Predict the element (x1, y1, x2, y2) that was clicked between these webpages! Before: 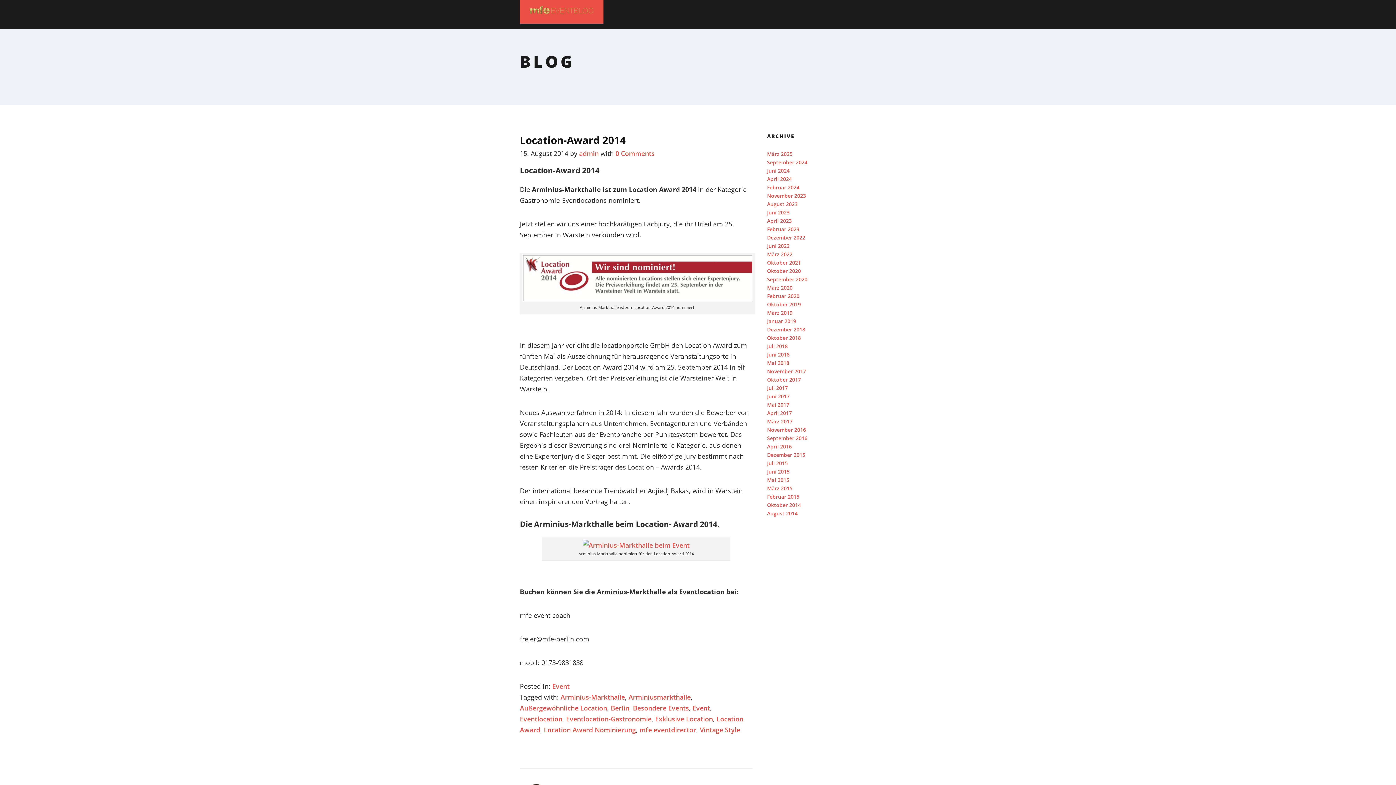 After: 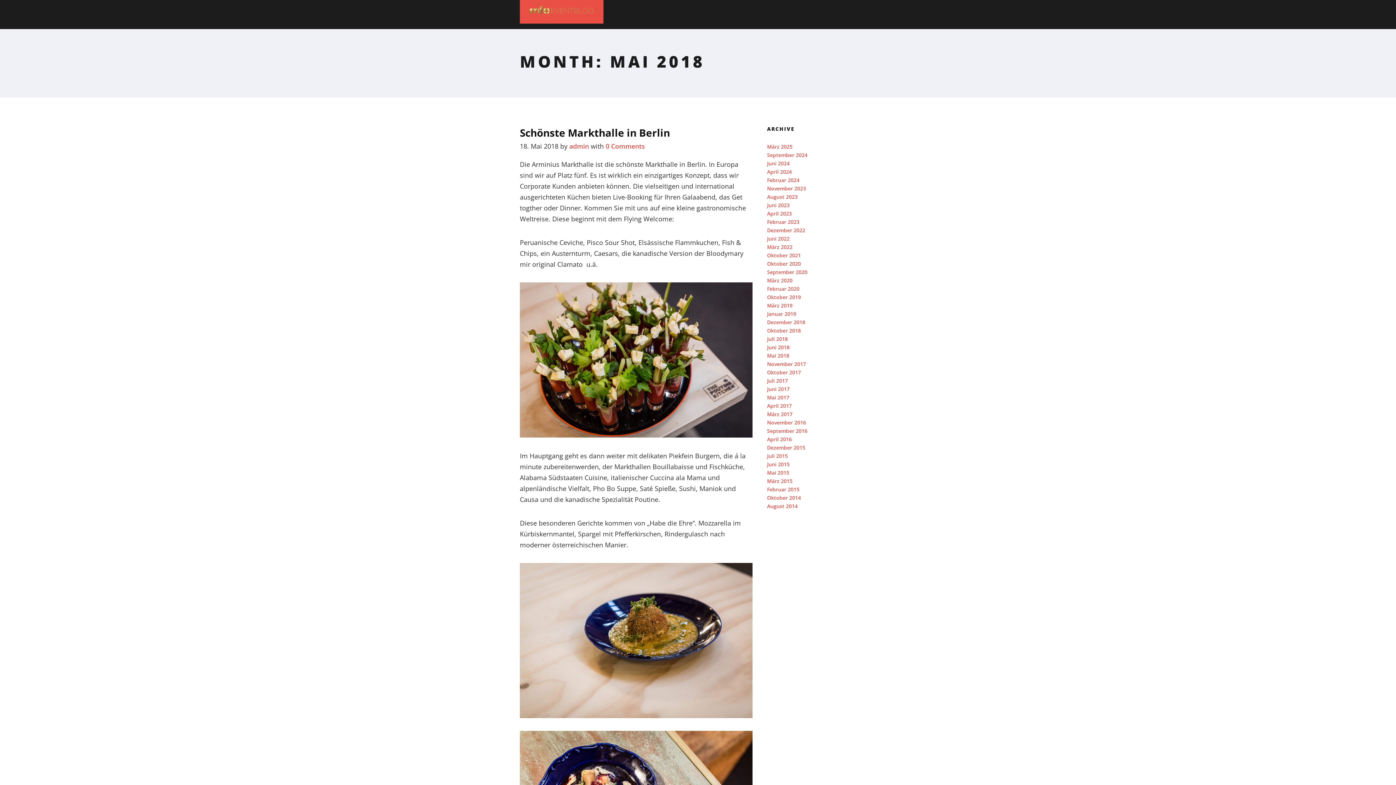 Action: label: Mai 2018 bbox: (767, 359, 789, 366)